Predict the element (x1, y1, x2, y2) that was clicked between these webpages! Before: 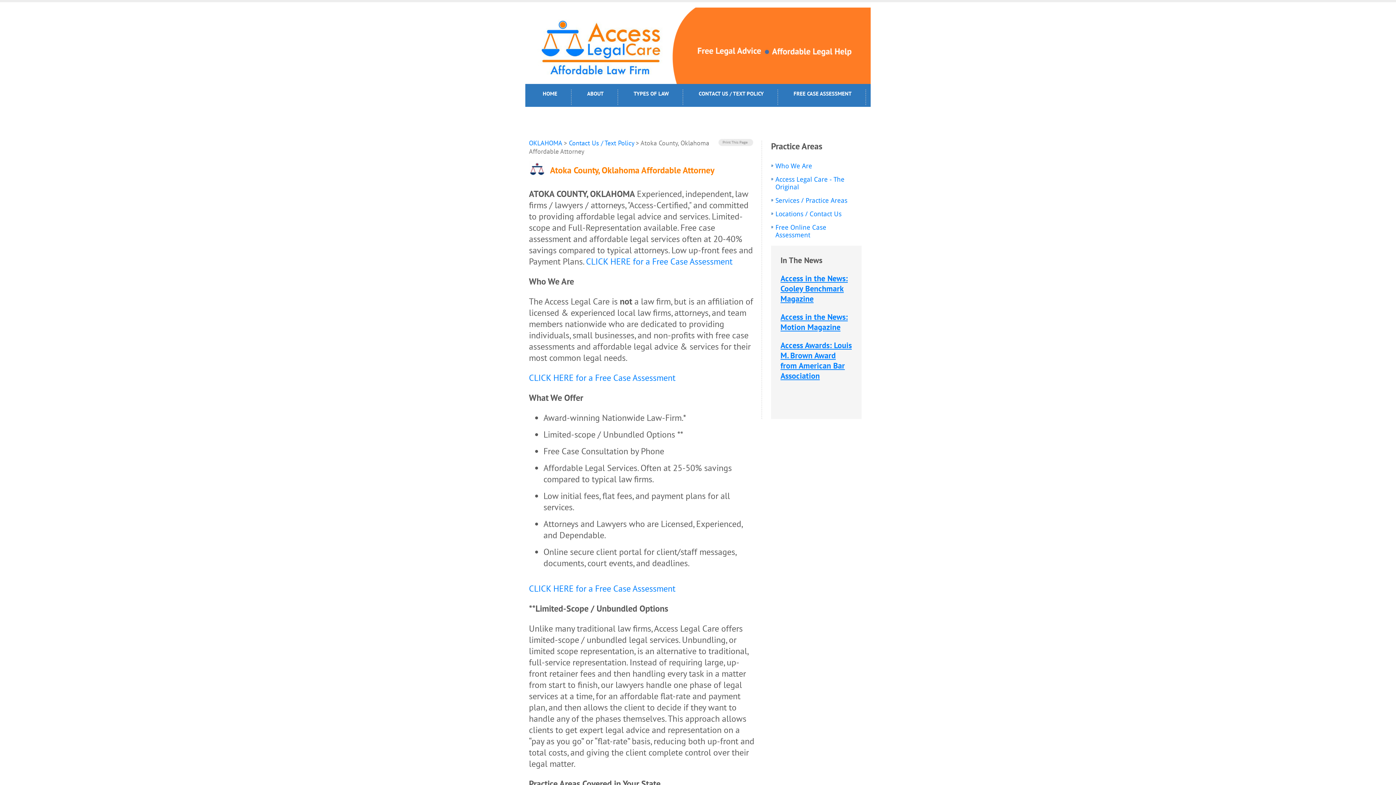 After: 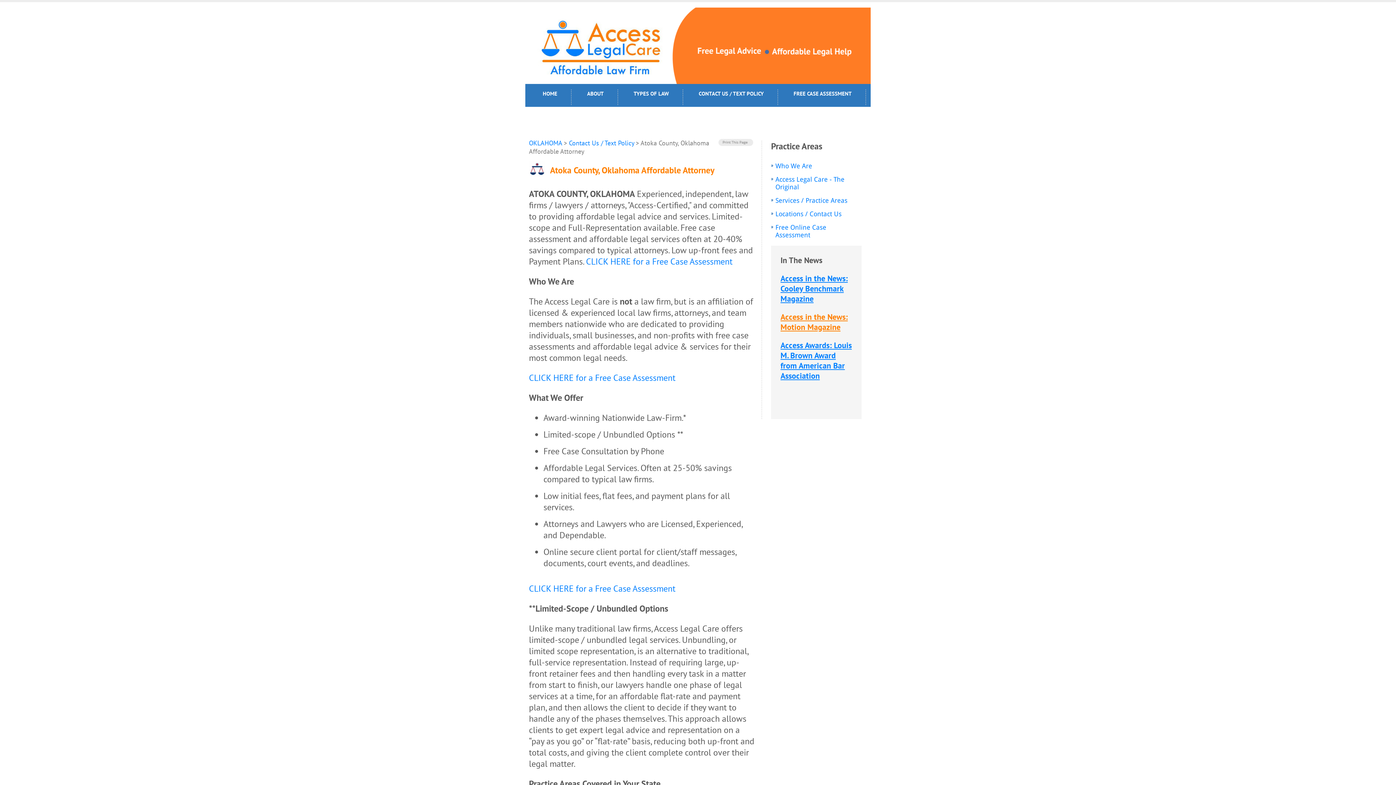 Action: label: Access in the News: Motion Magazine bbox: (780, 311, 848, 332)